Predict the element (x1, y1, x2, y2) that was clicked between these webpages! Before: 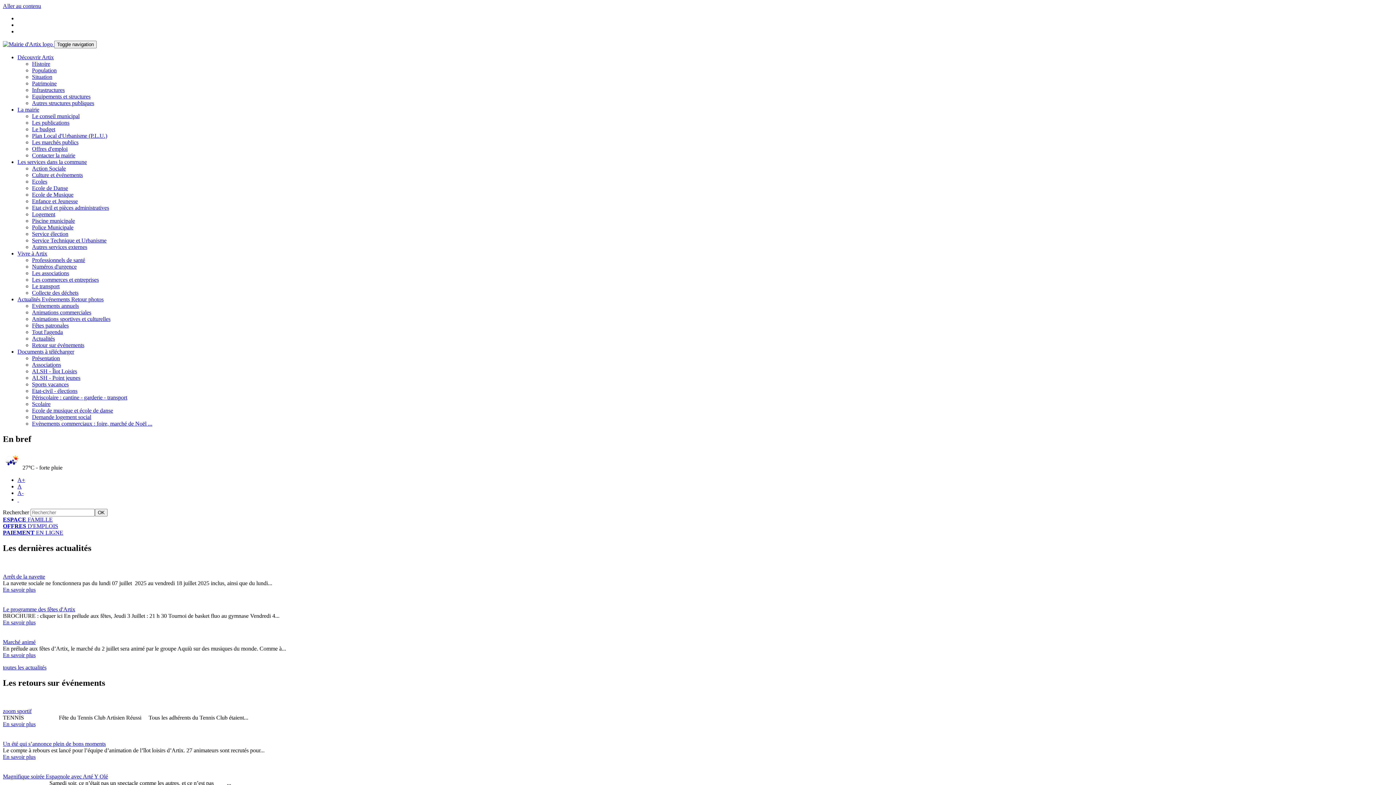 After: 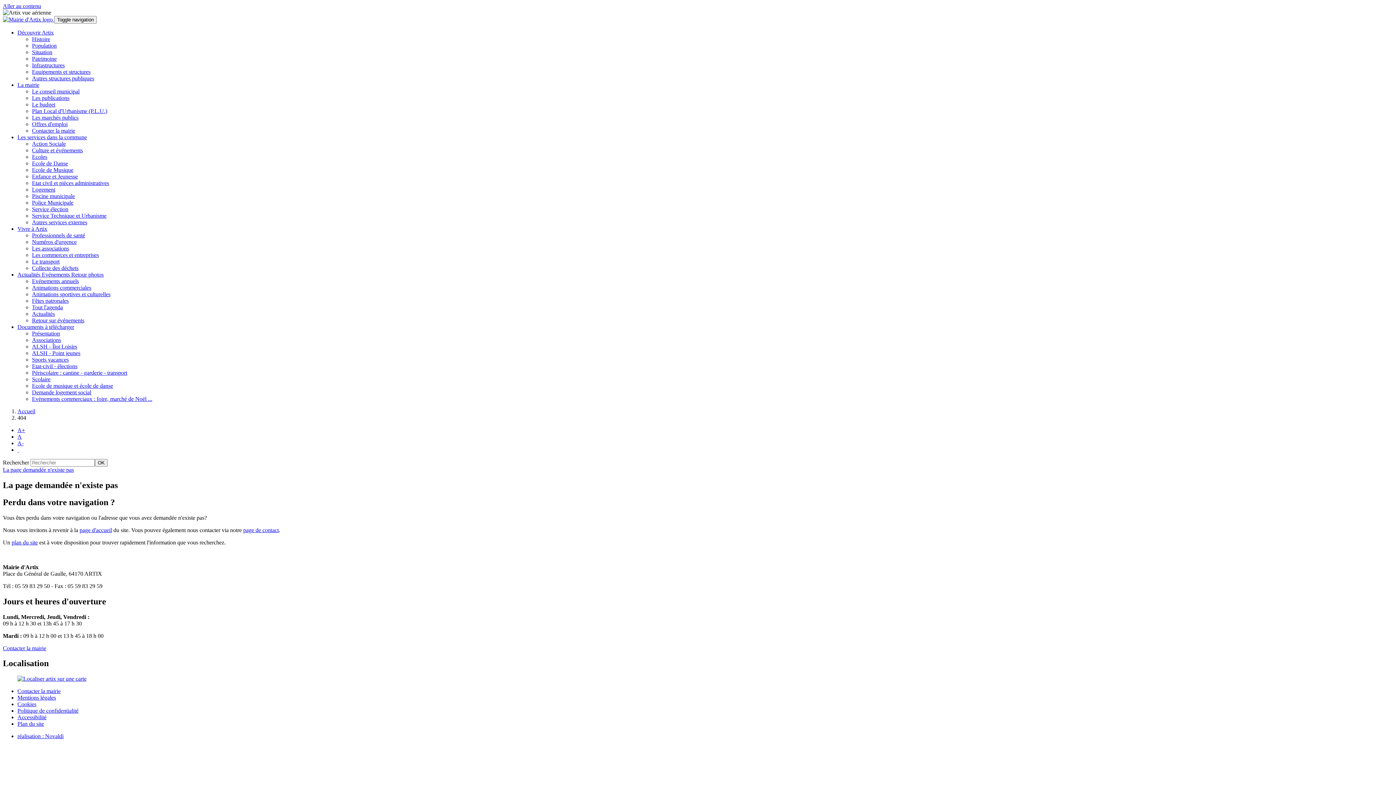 Action: bbox: (17, 106, 39, 112) label: La mairie